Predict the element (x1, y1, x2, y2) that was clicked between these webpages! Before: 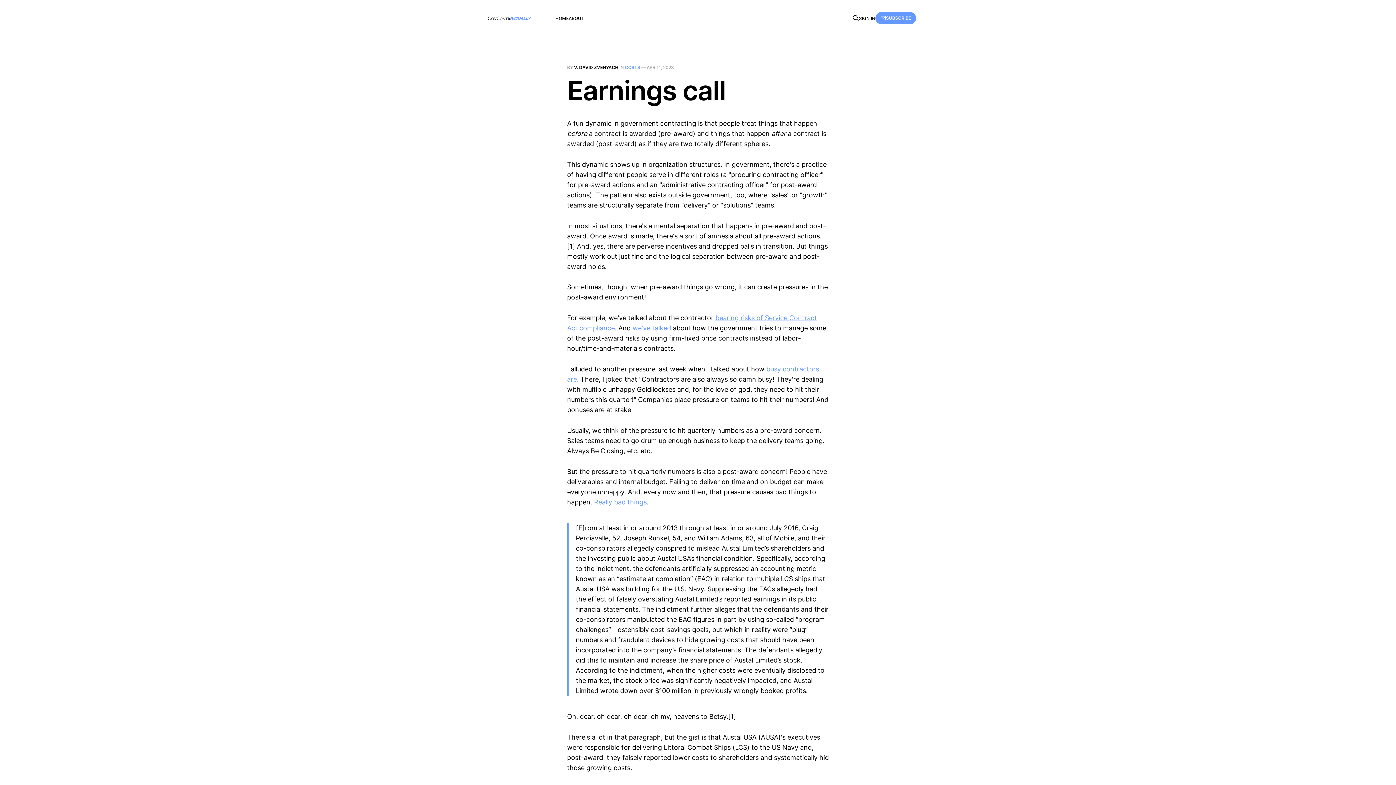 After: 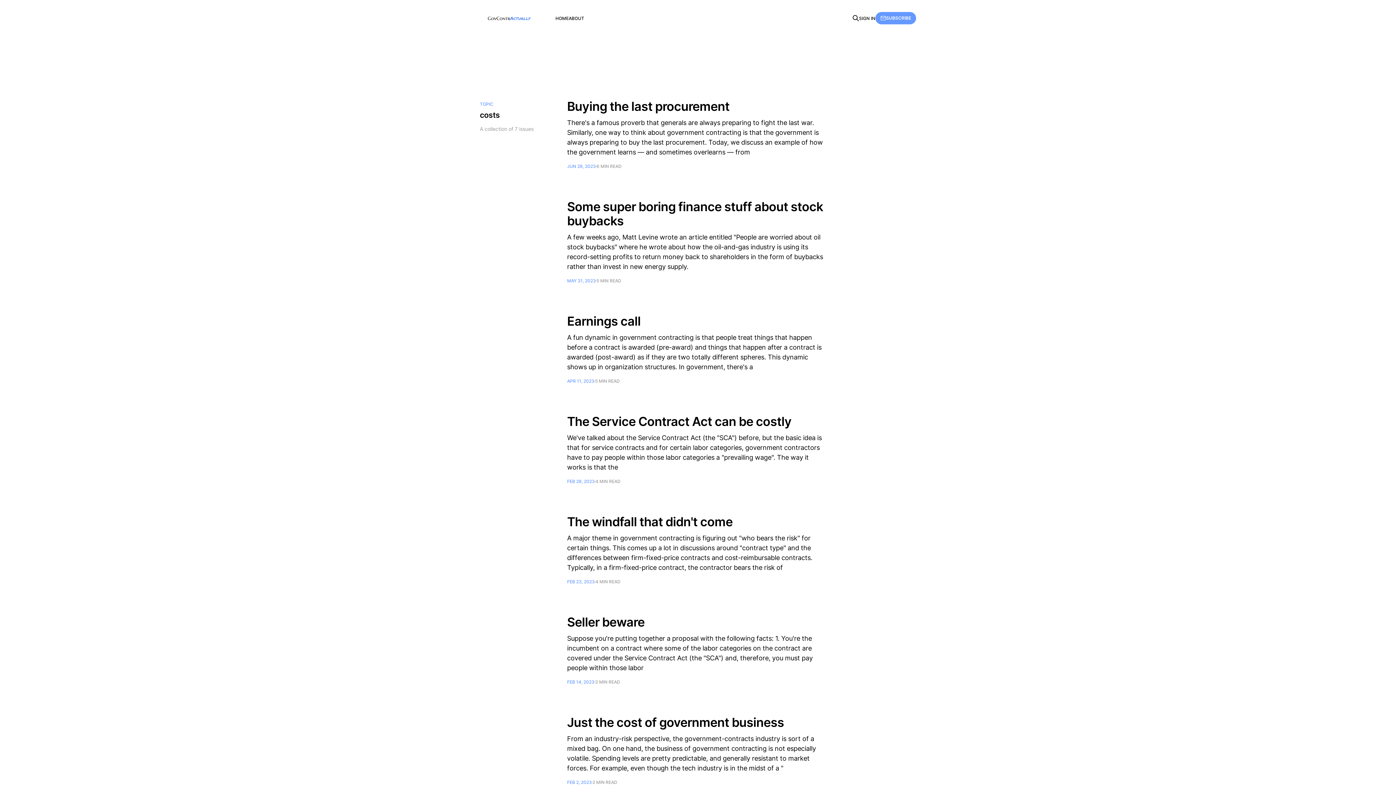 Action: bbox: (625, 64, 640, 70) label: COSTS